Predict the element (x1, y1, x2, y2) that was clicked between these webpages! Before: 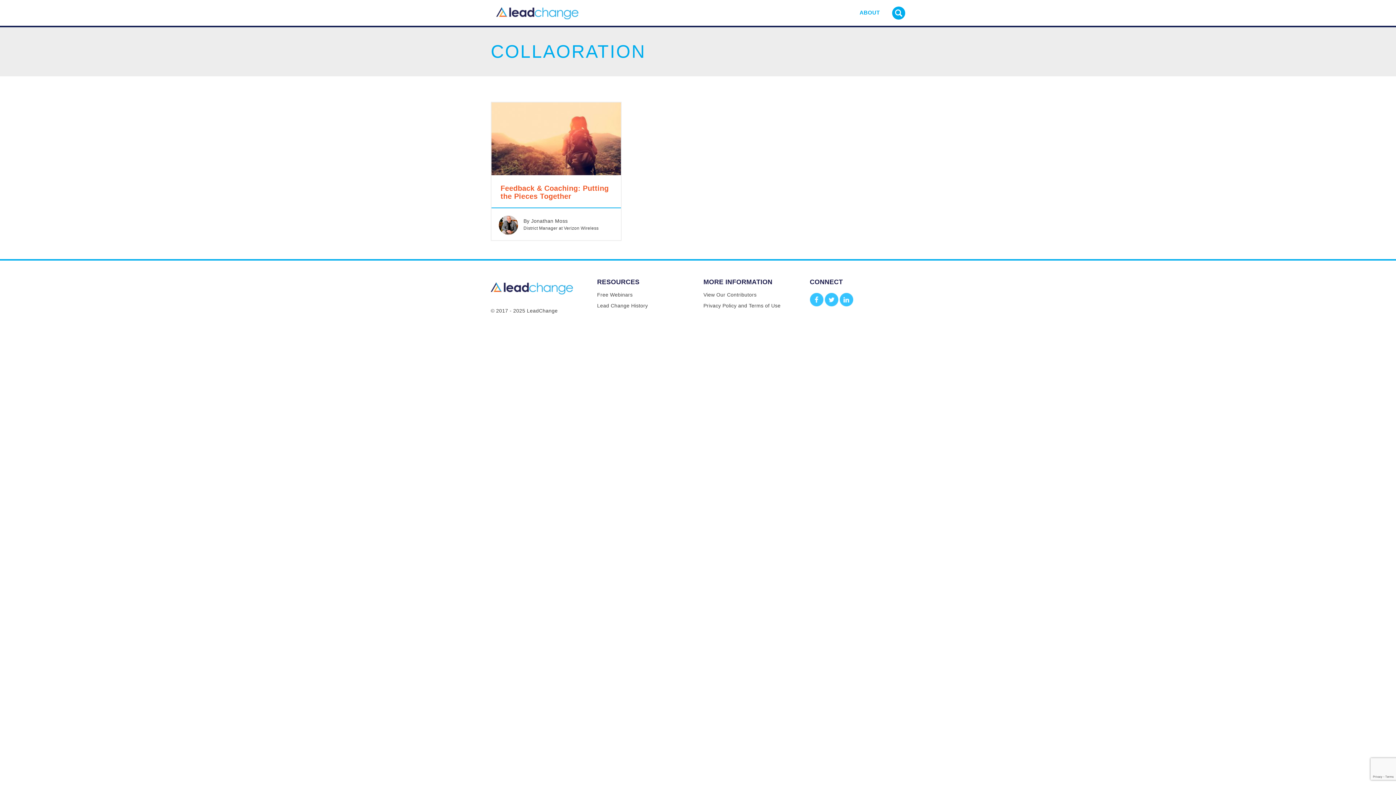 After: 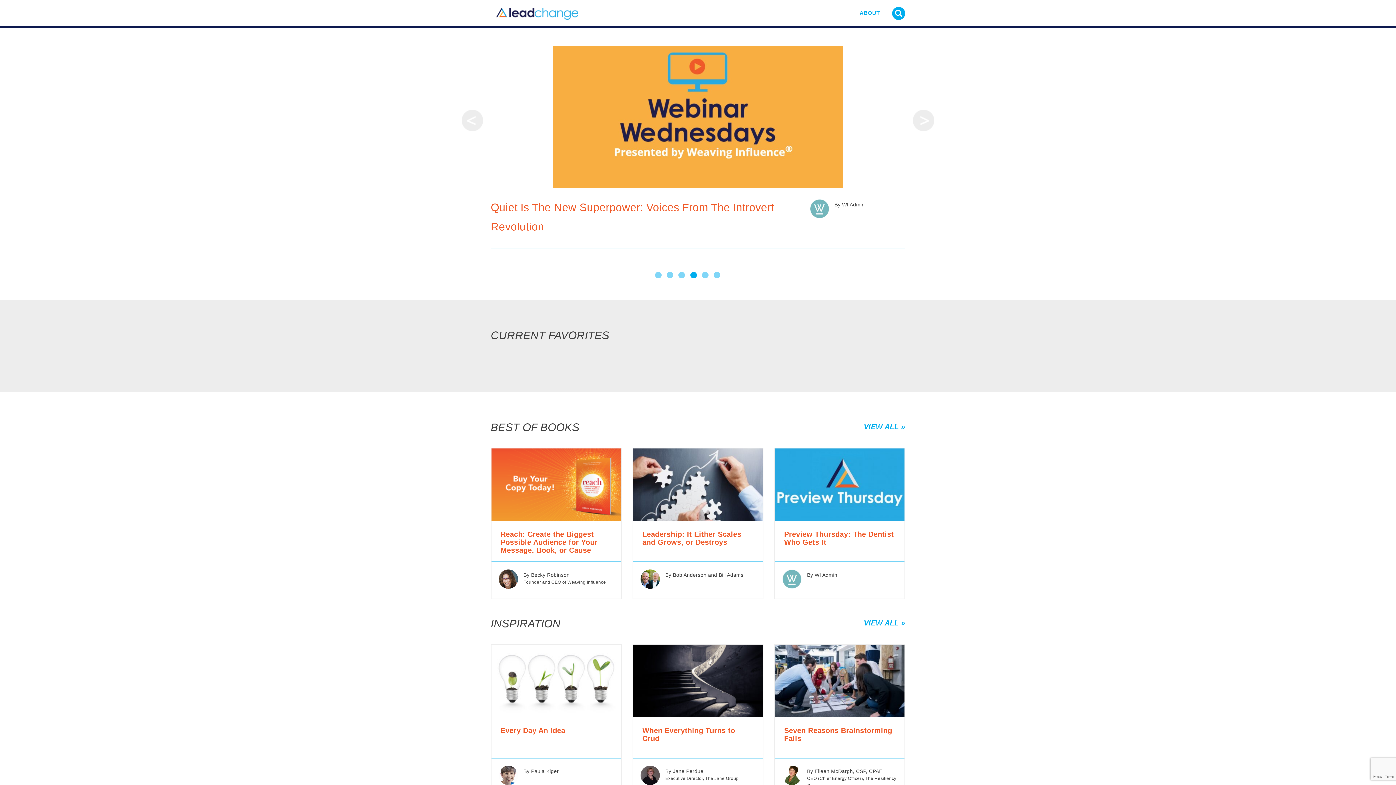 Action: bbox: (490, 267, 586, 308)